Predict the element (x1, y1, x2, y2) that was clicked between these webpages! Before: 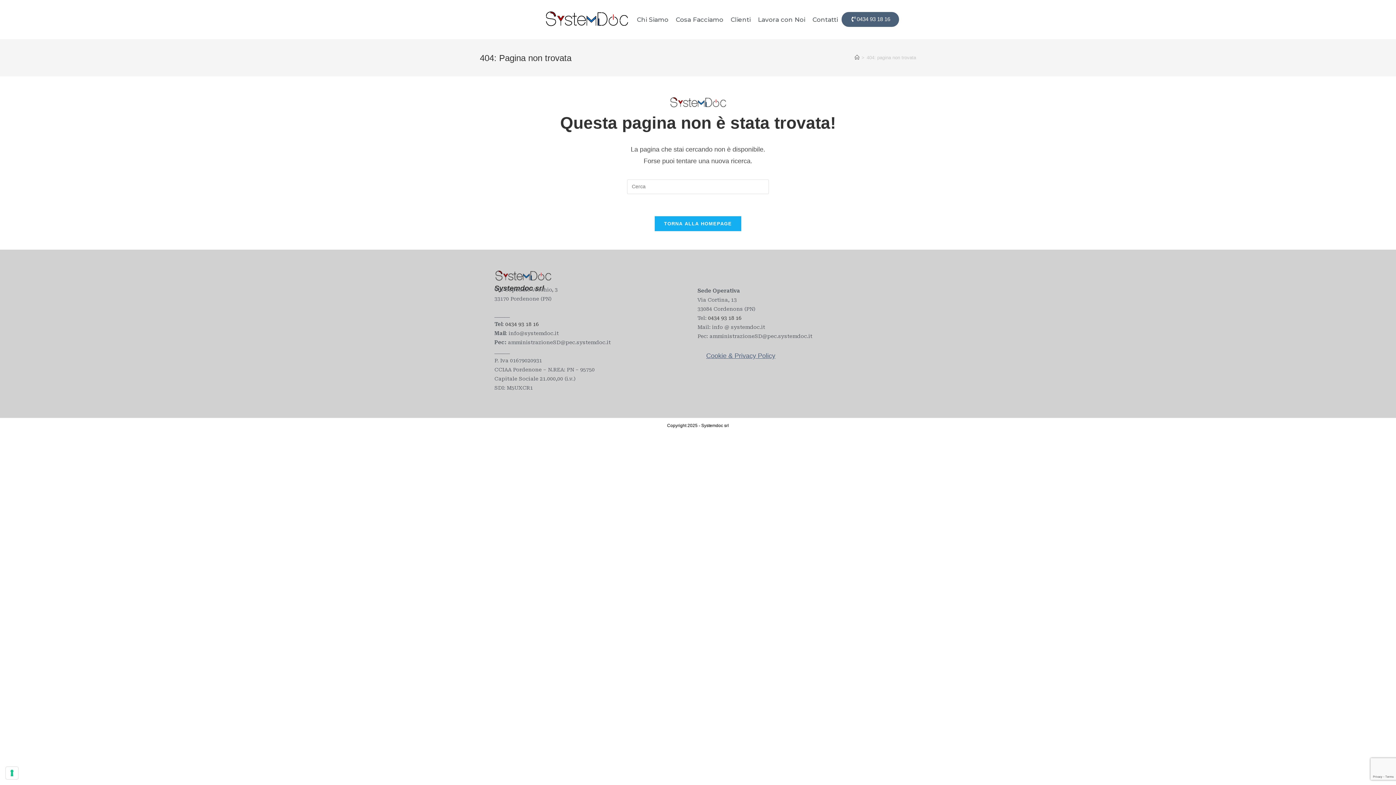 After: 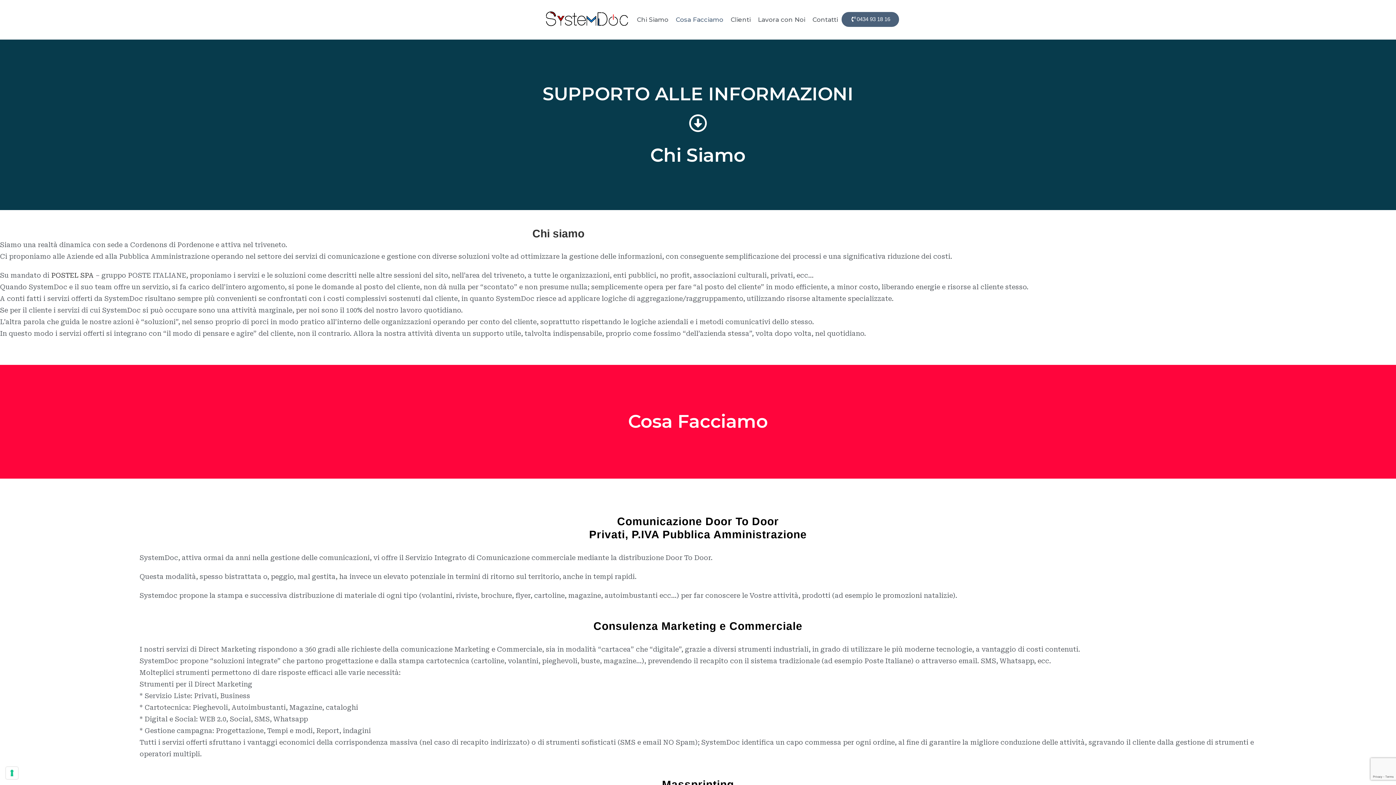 Action: bbox: (654, 215, 741, 231) label: TORNA ALLA HOMEPAGE